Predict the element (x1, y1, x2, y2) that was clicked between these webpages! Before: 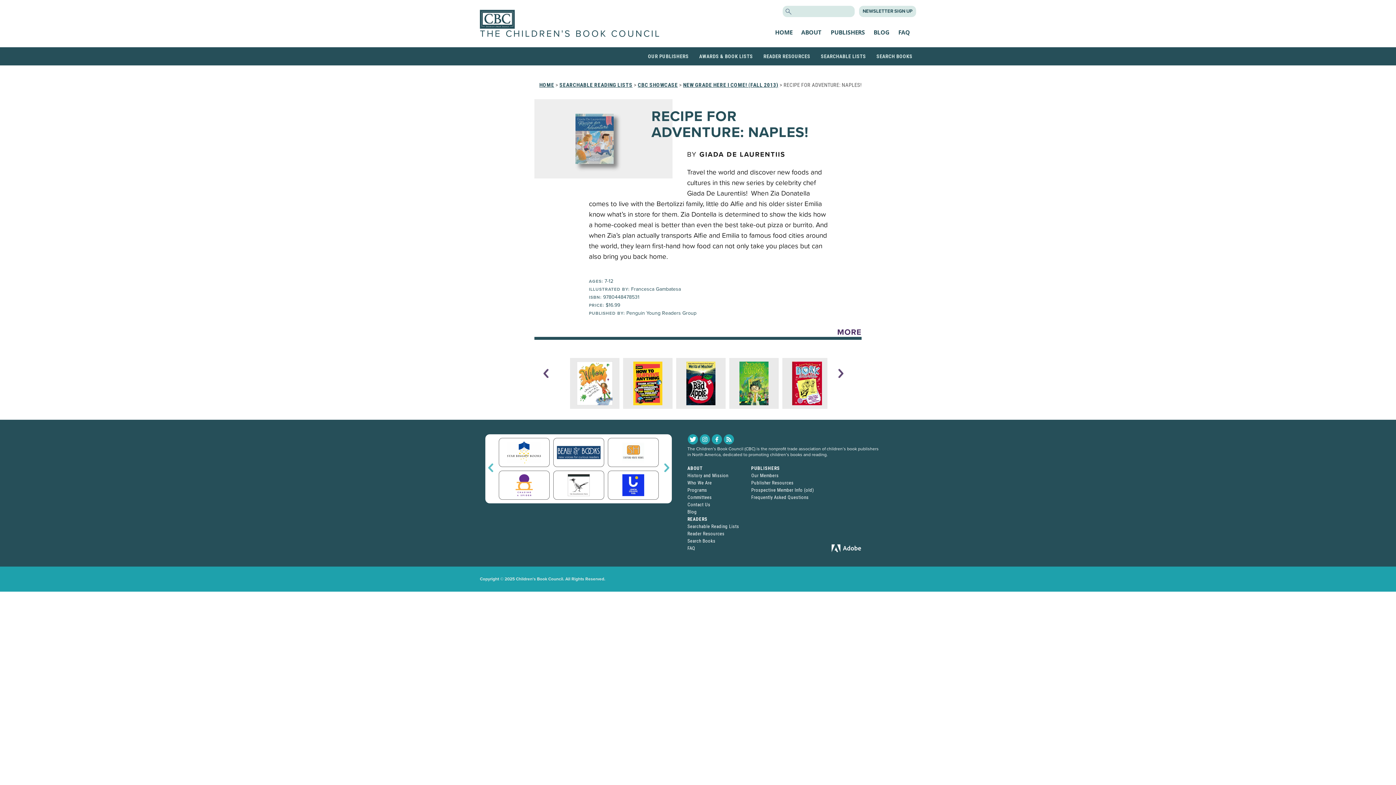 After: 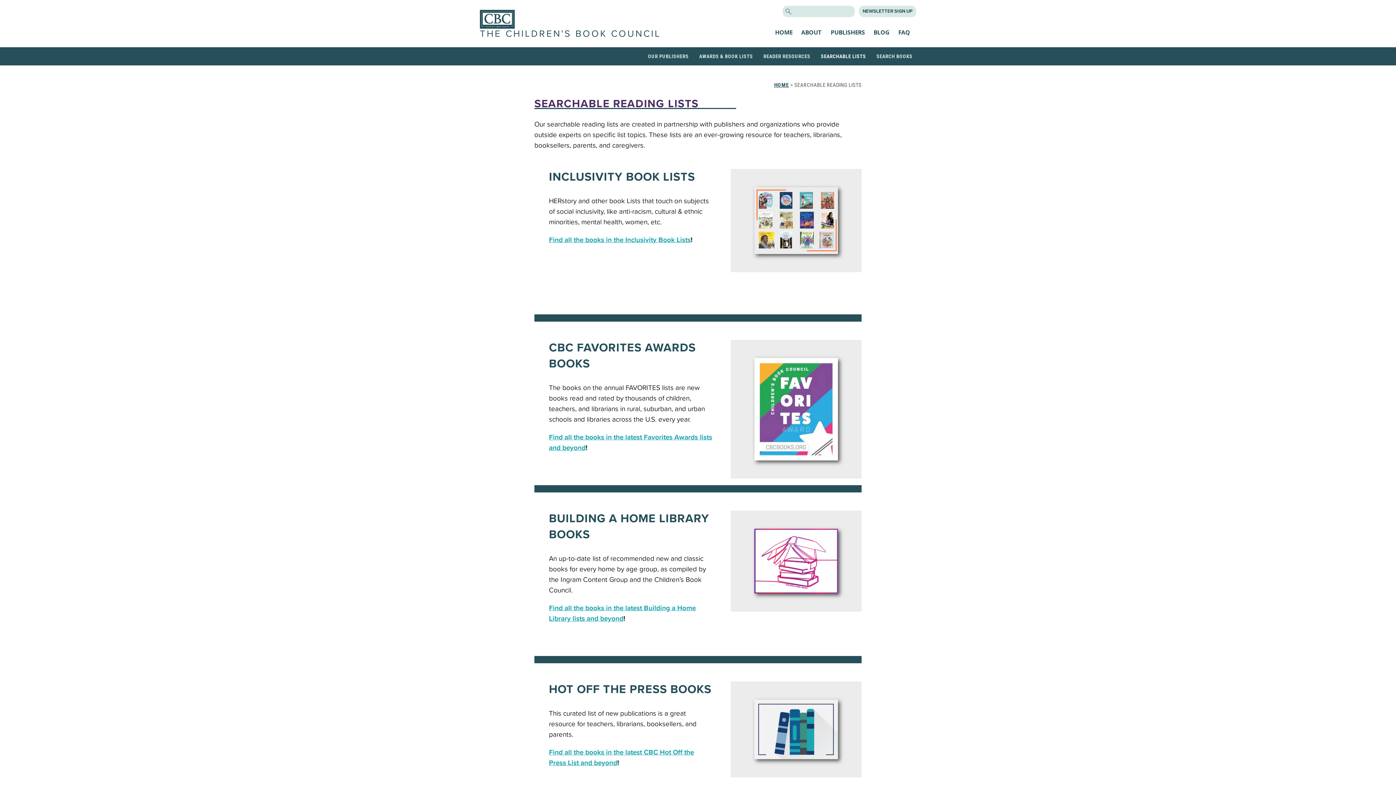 Action: bbox: (687, 524, 739, 529) label: Searchable Reading Lists